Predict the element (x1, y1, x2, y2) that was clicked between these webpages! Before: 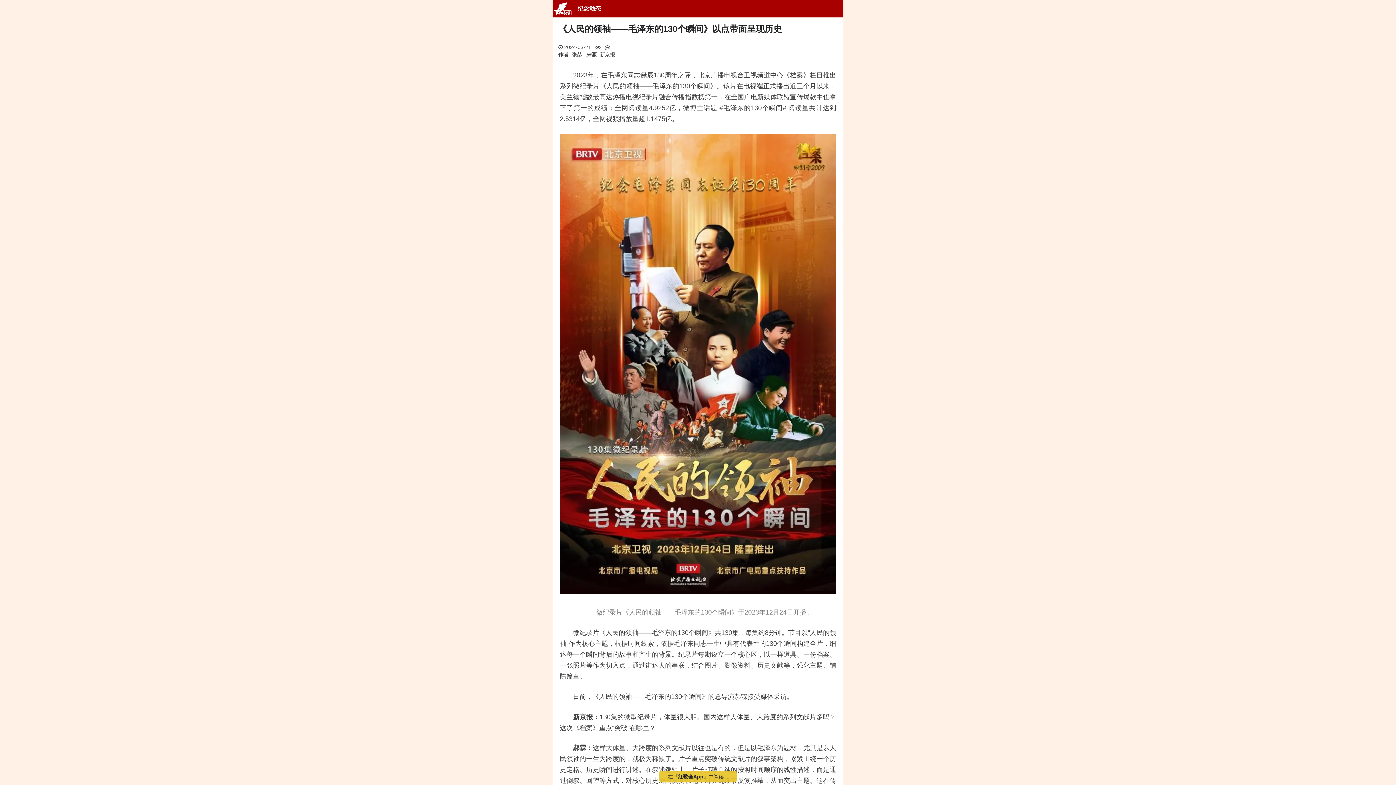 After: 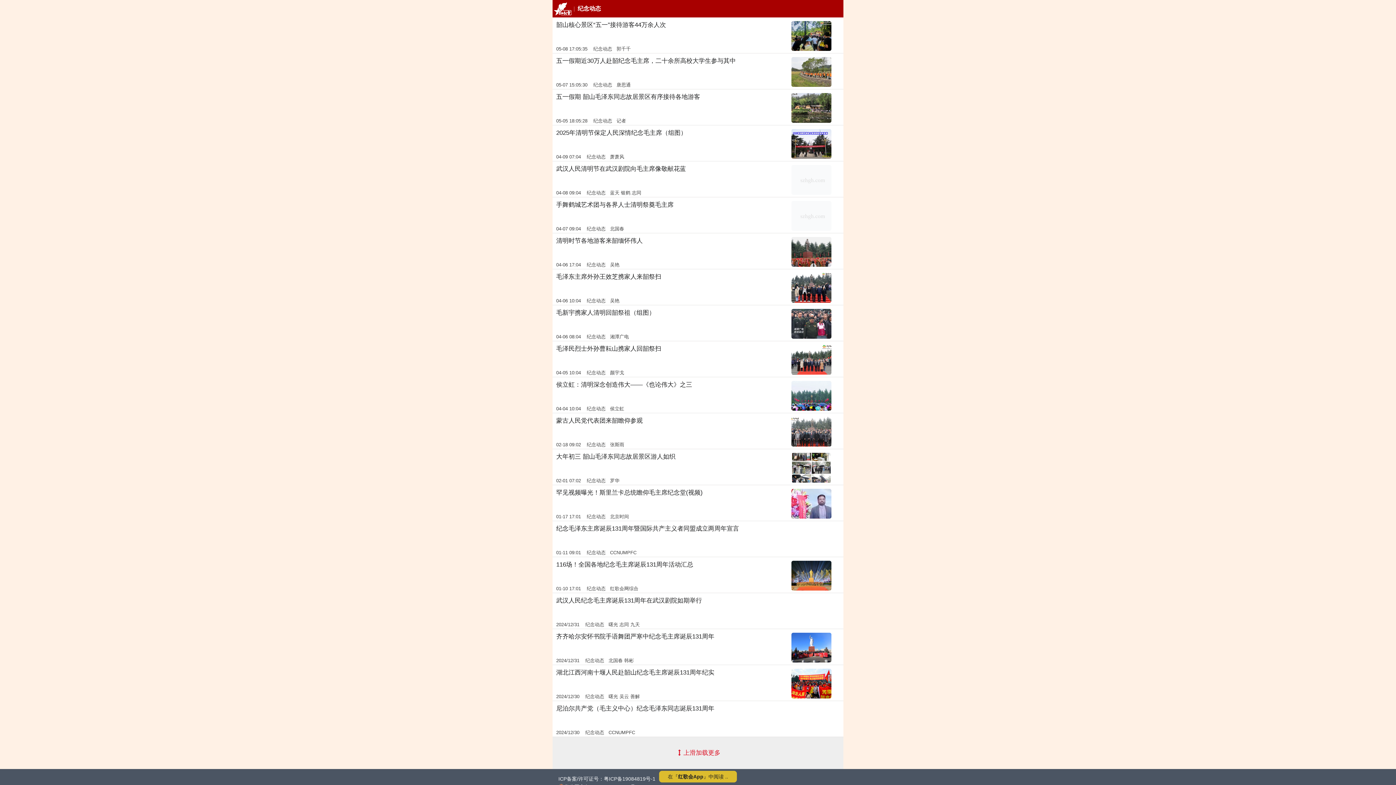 Action: bbox: (577, 5, 601, 11) label: 纪念动态